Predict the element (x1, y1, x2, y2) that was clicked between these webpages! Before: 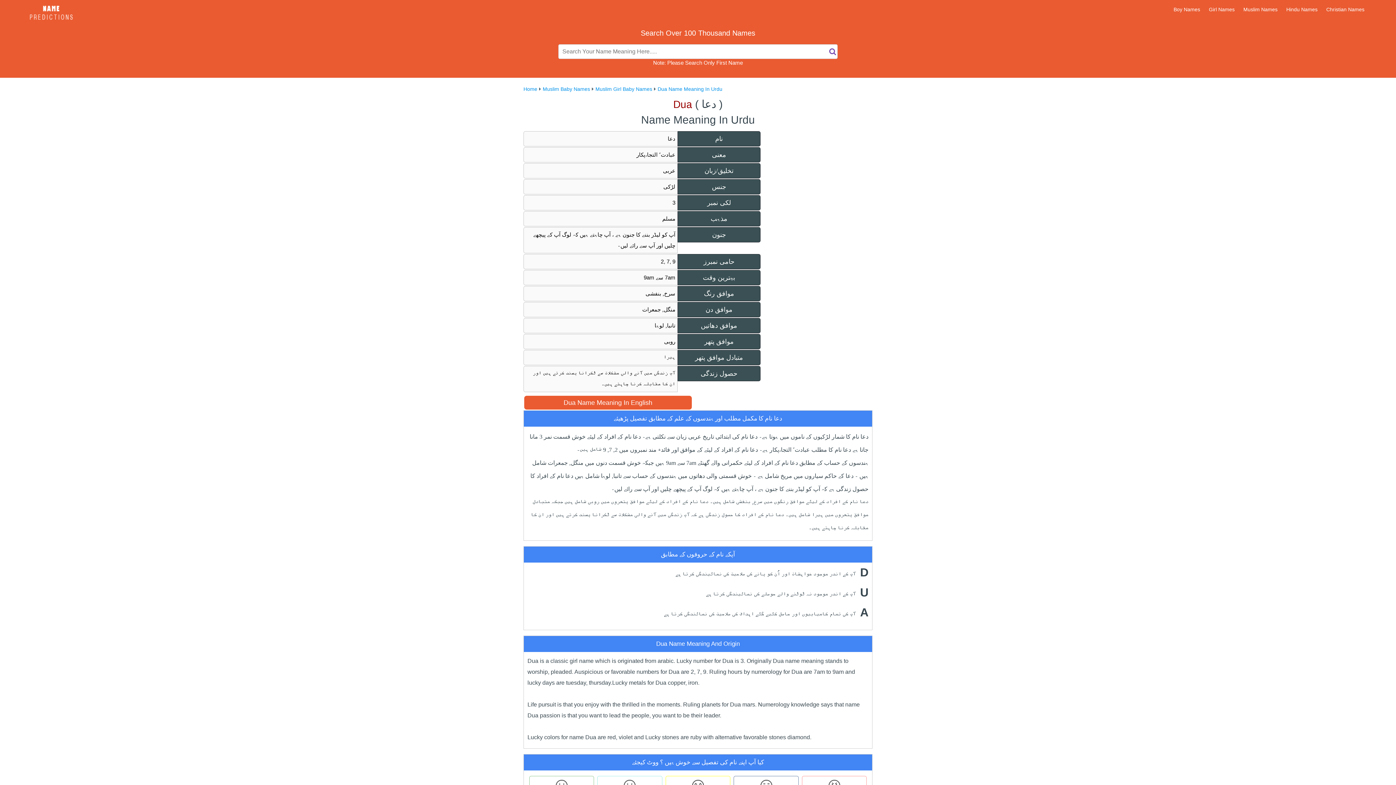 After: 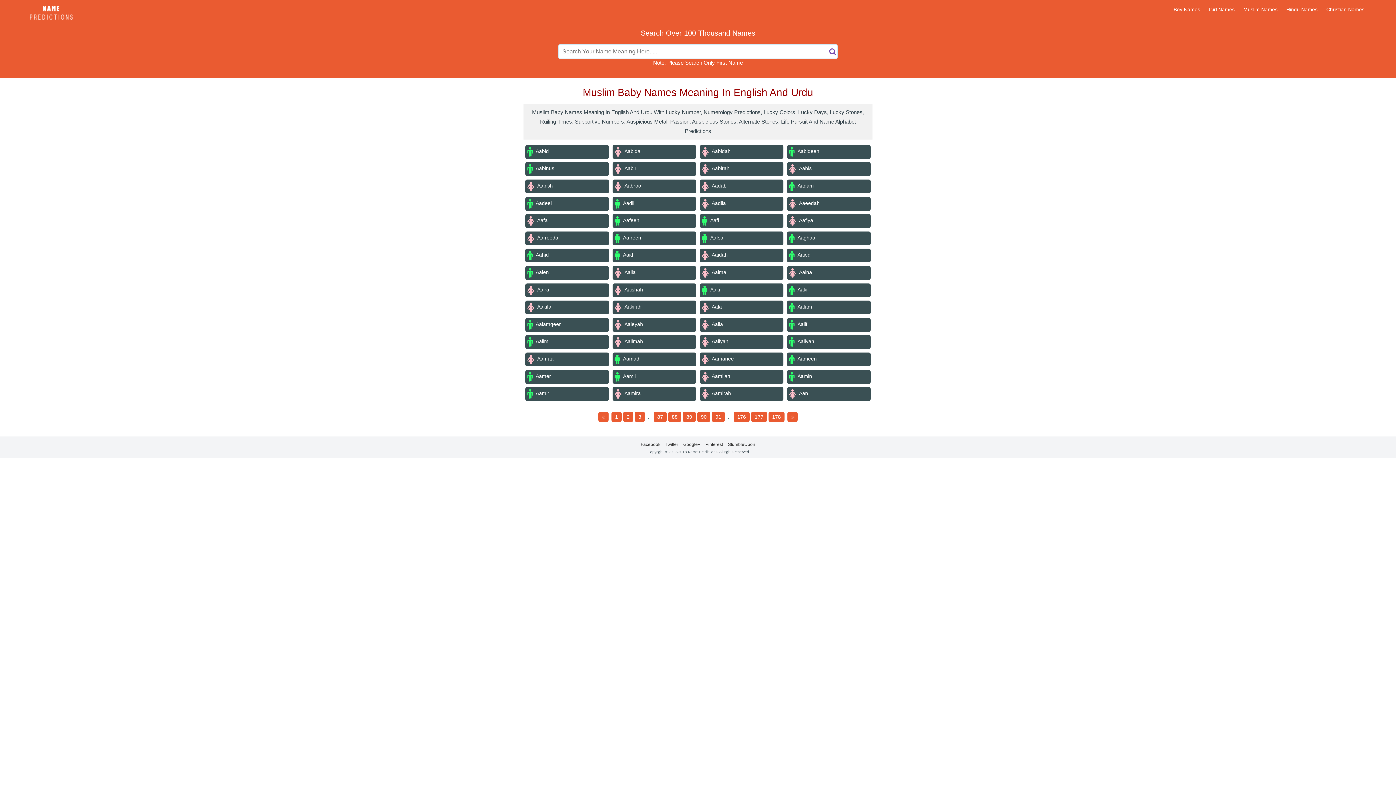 Action: label: Muslim Names bbox: (1240, 6, 1281, 12)